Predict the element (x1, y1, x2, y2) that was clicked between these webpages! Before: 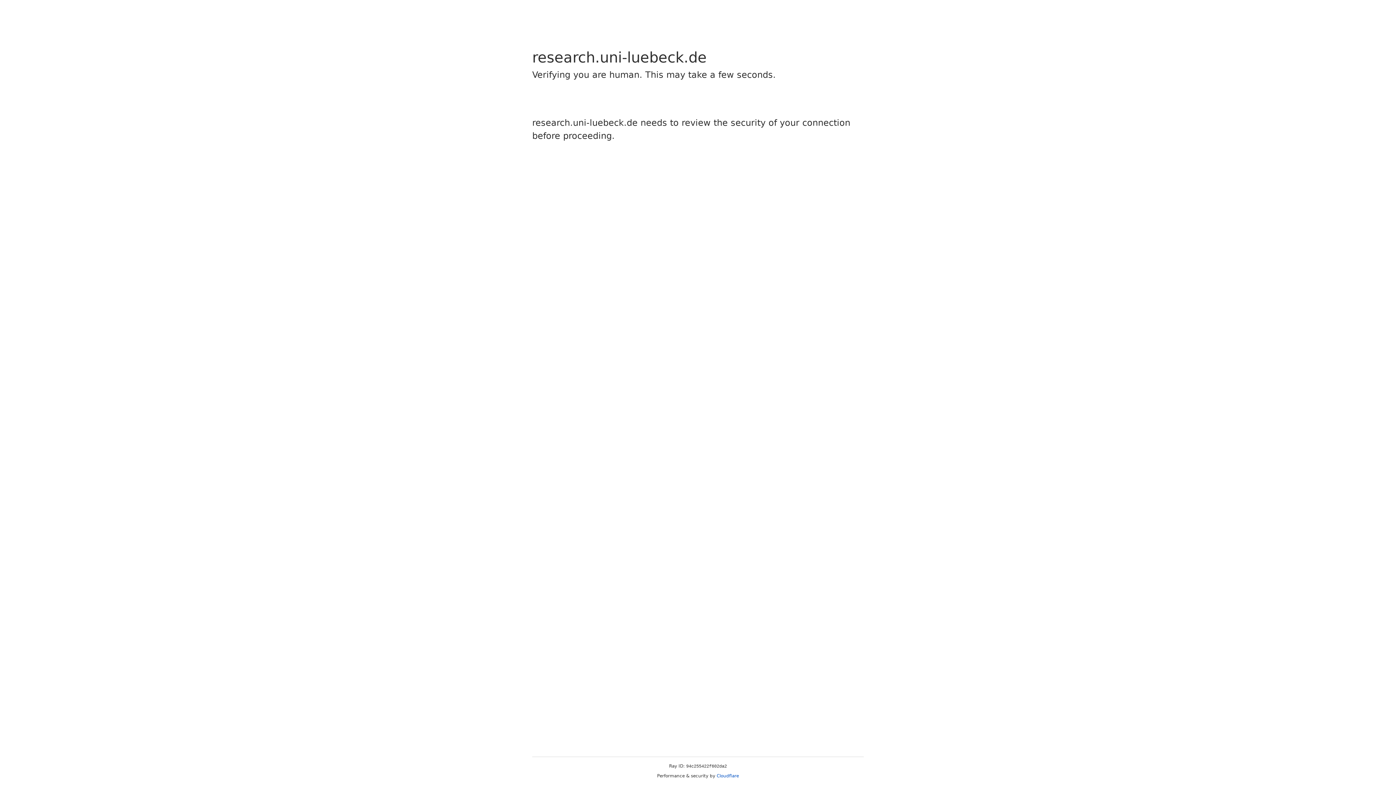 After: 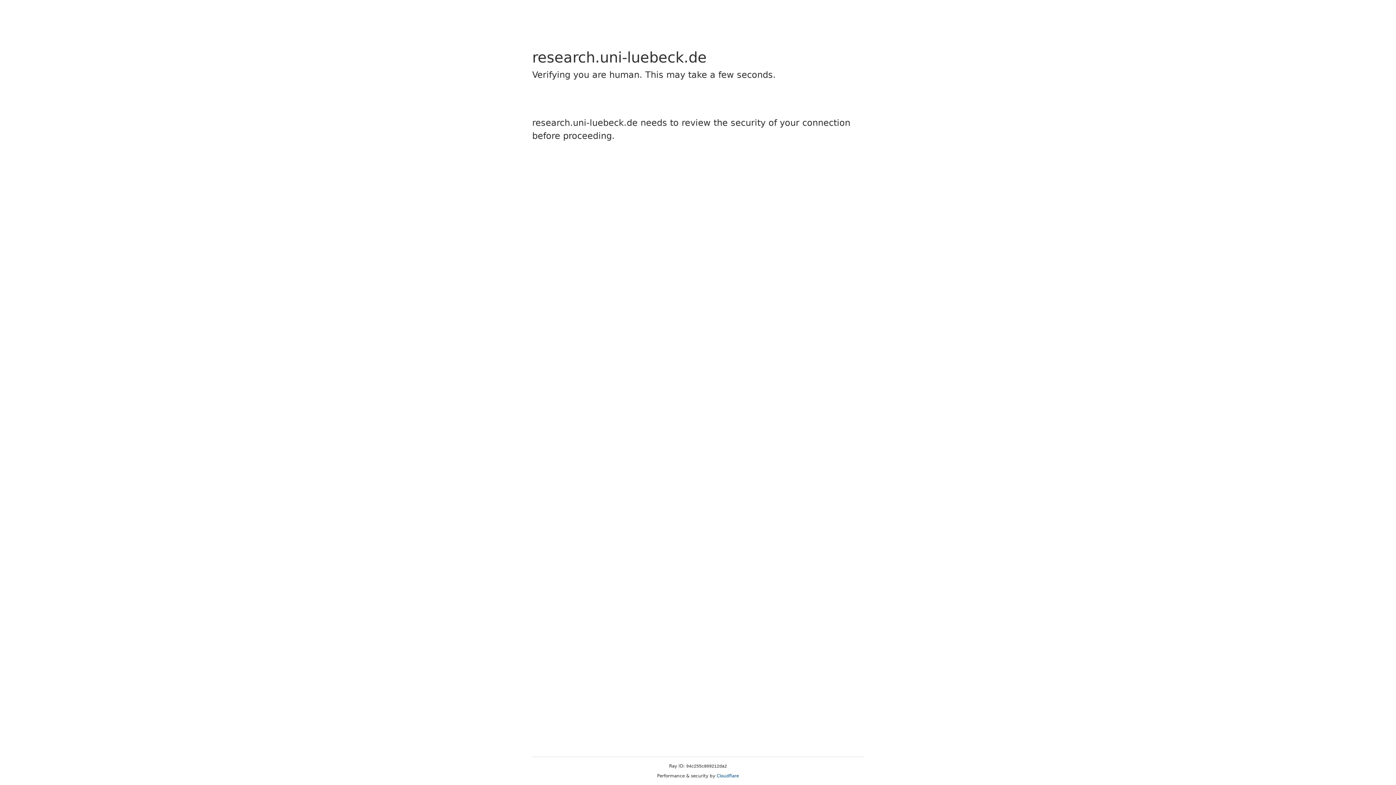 Action: label: Cloudflare bbox: (716, 773, 739, 778)